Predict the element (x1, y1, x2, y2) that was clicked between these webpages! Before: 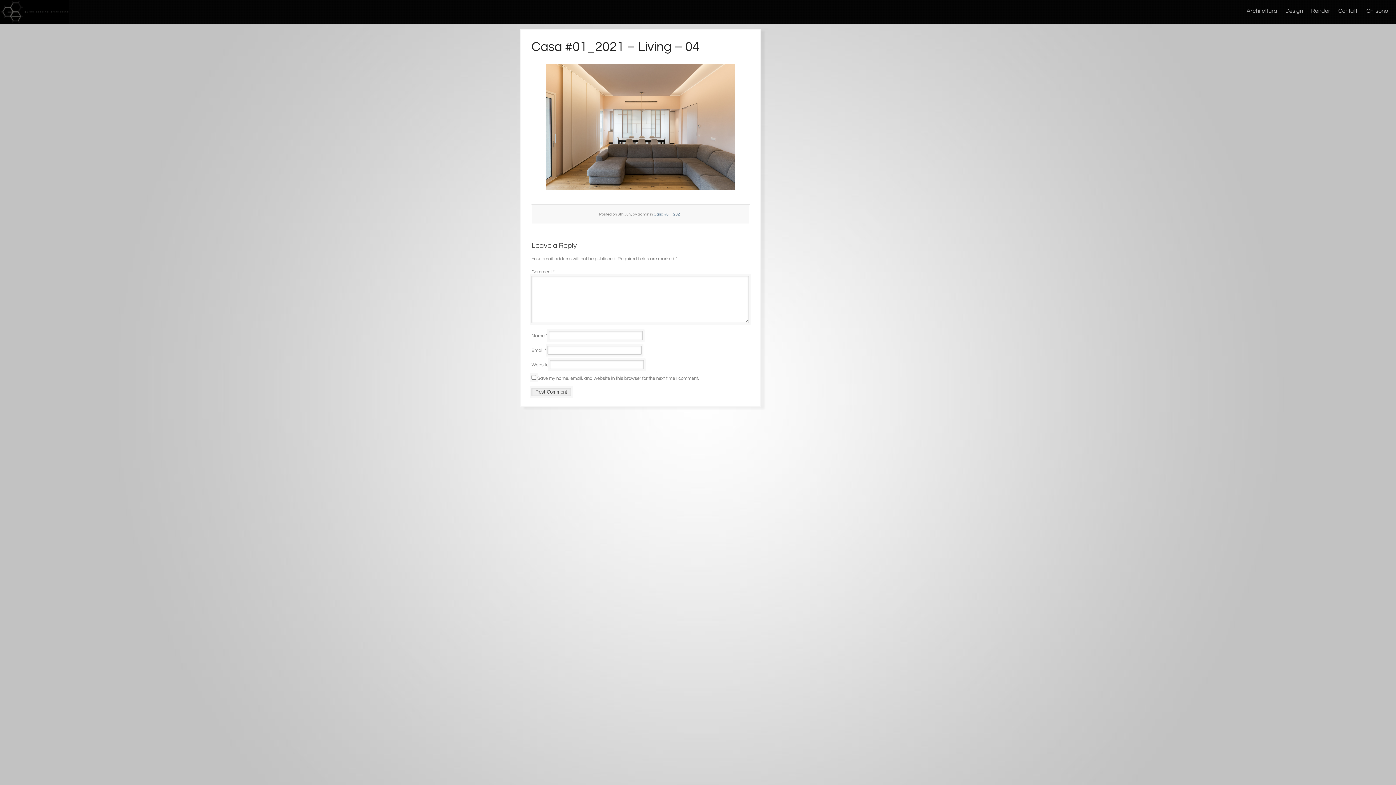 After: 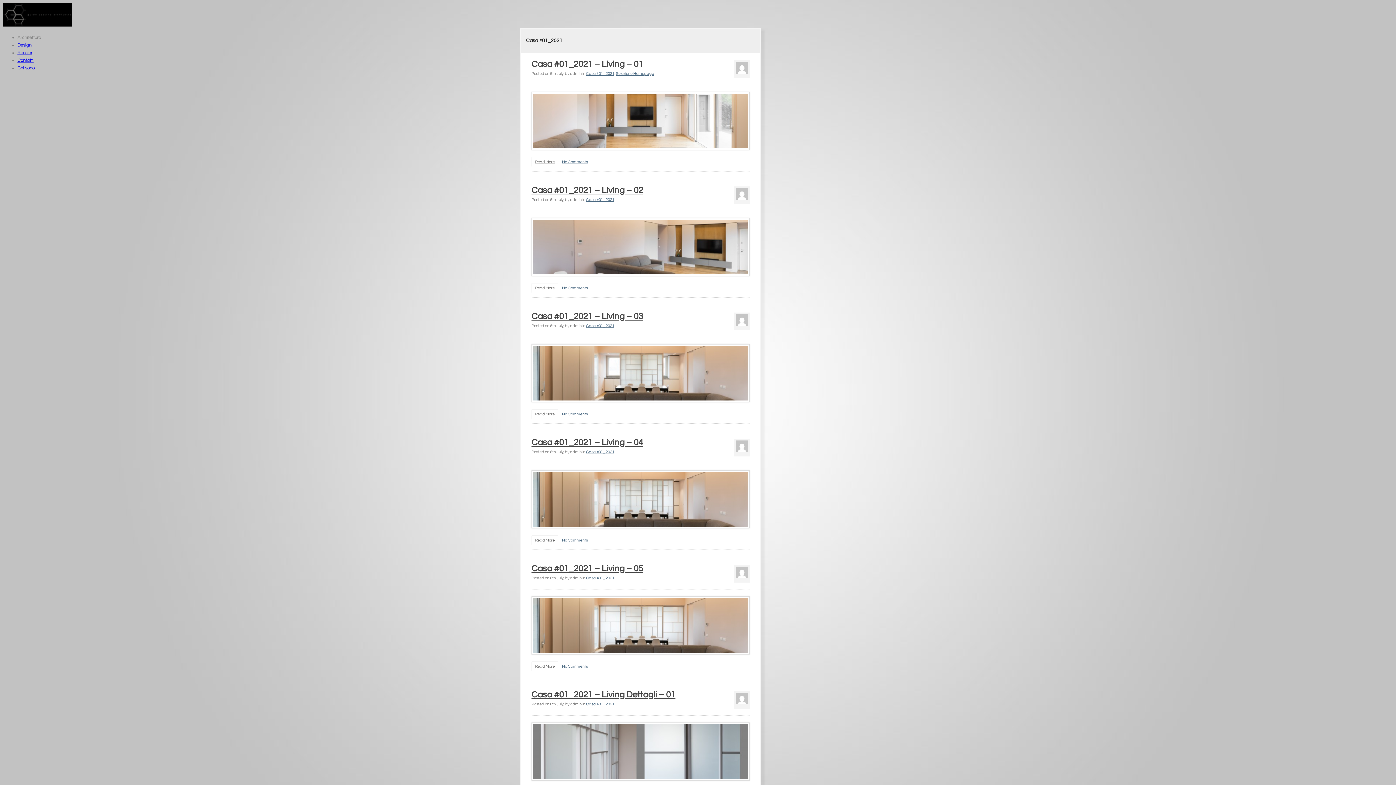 Action: label: Casa #01_2021 bbox: (653, 212, 682, 216)